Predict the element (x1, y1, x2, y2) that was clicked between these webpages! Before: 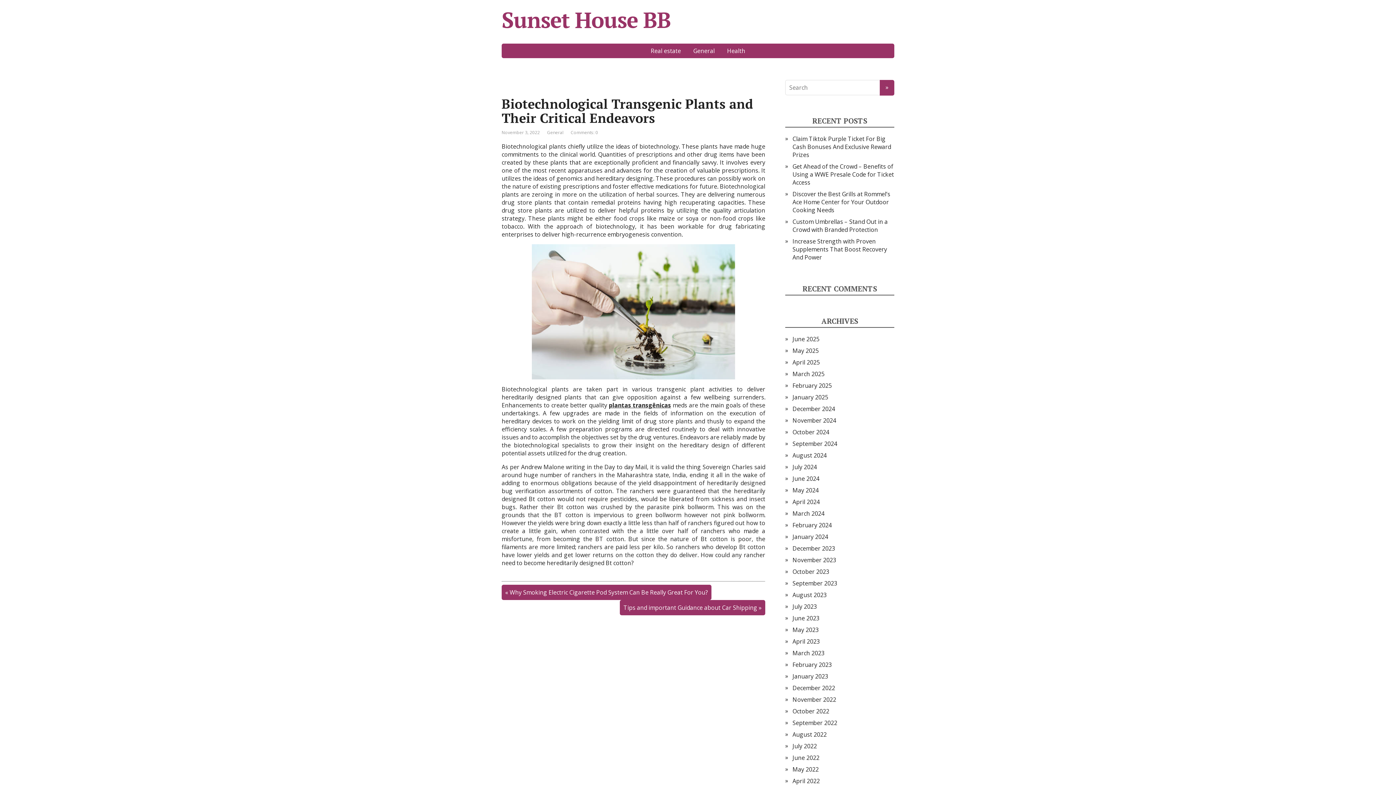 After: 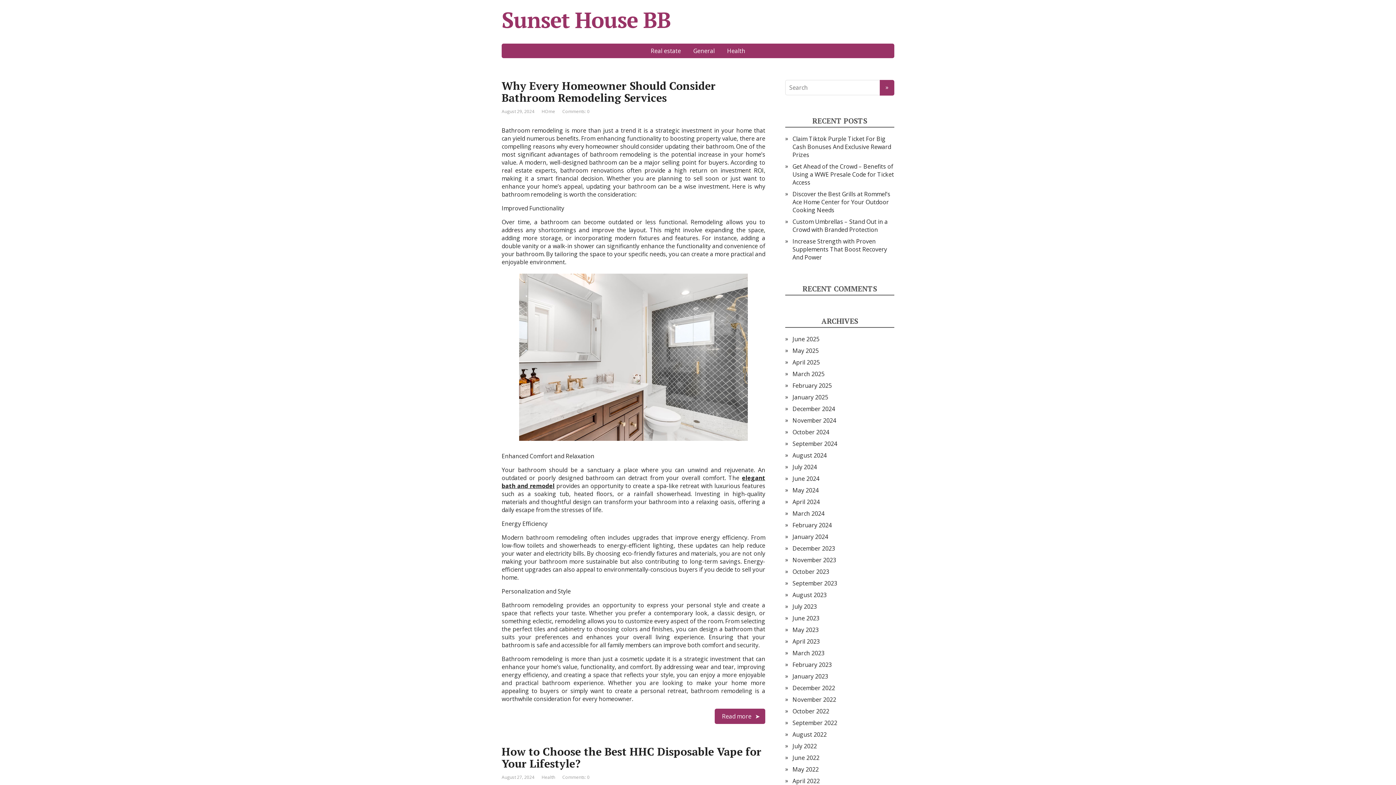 Action: bbox: (792, 451, 826, 459) label: August 2024